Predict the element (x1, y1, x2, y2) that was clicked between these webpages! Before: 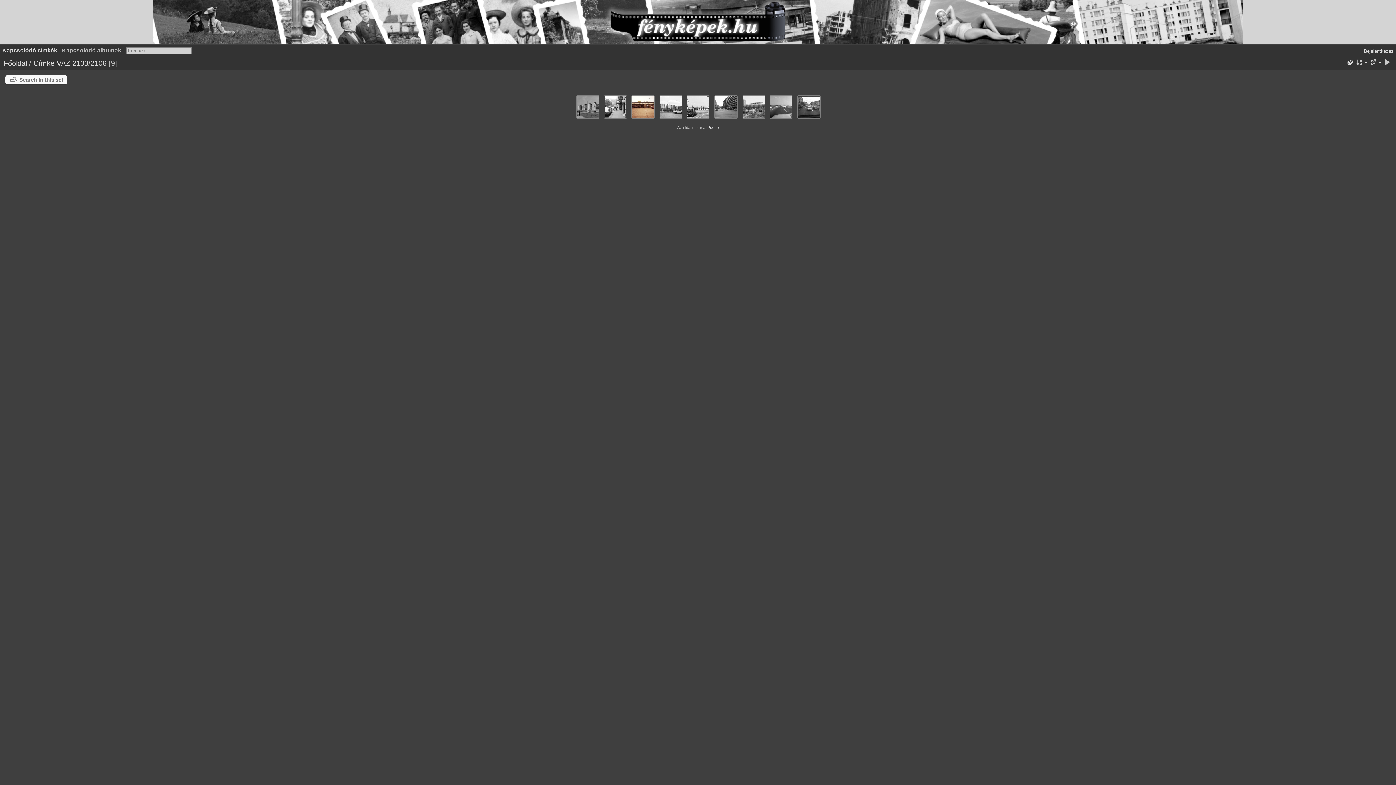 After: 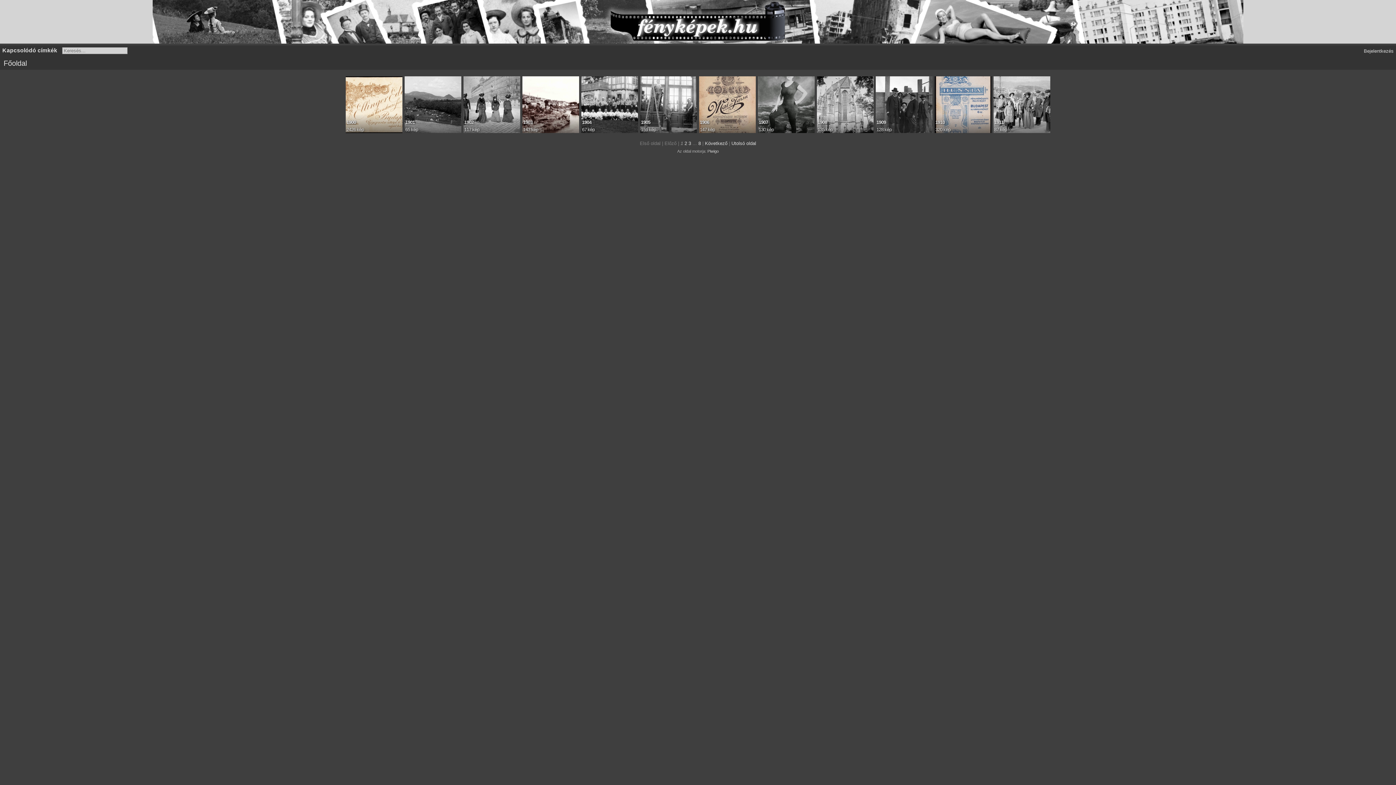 Action: label: Főoldal bbox: (3, 59, 26, 67)